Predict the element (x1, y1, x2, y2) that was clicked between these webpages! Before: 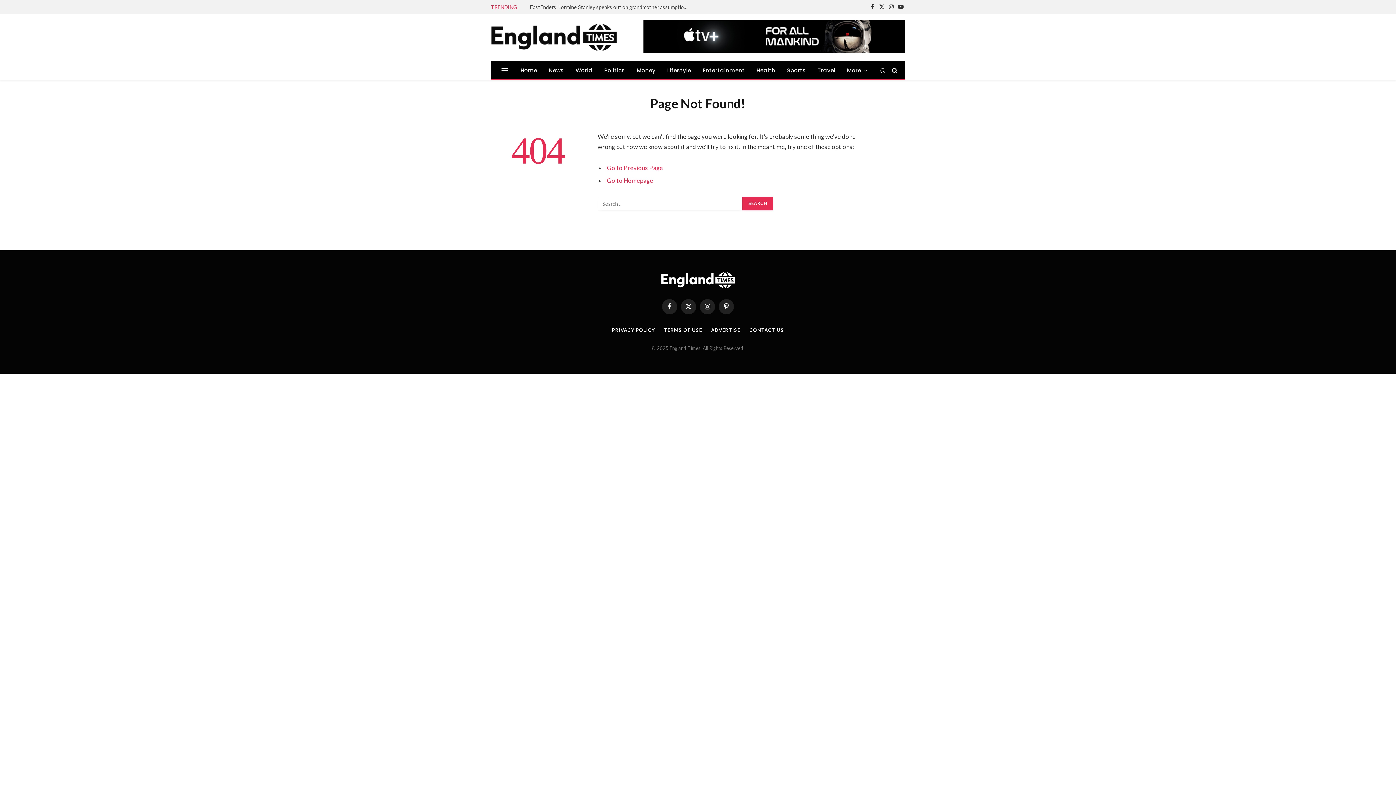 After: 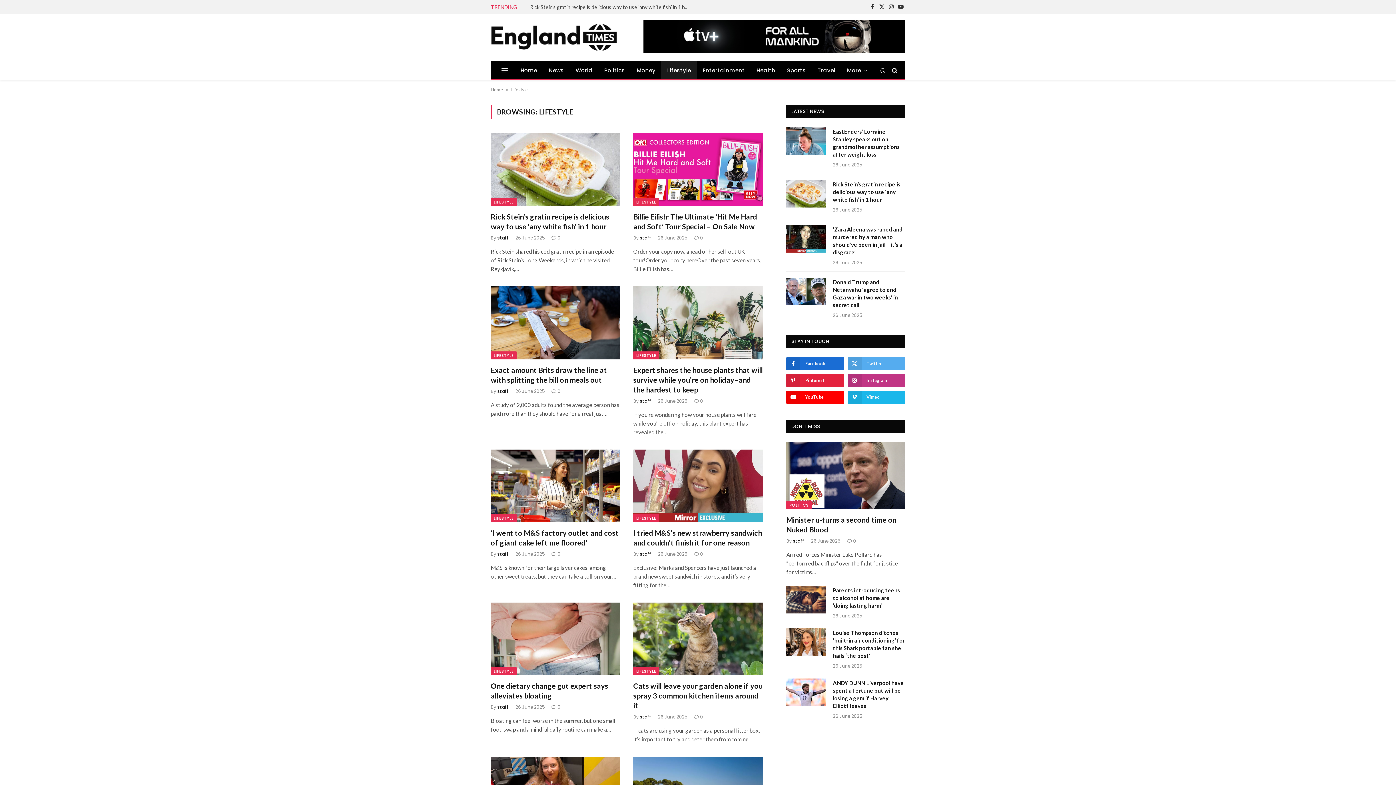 Action: bbox: (661, 61, 697, 79) label: Lifestyle